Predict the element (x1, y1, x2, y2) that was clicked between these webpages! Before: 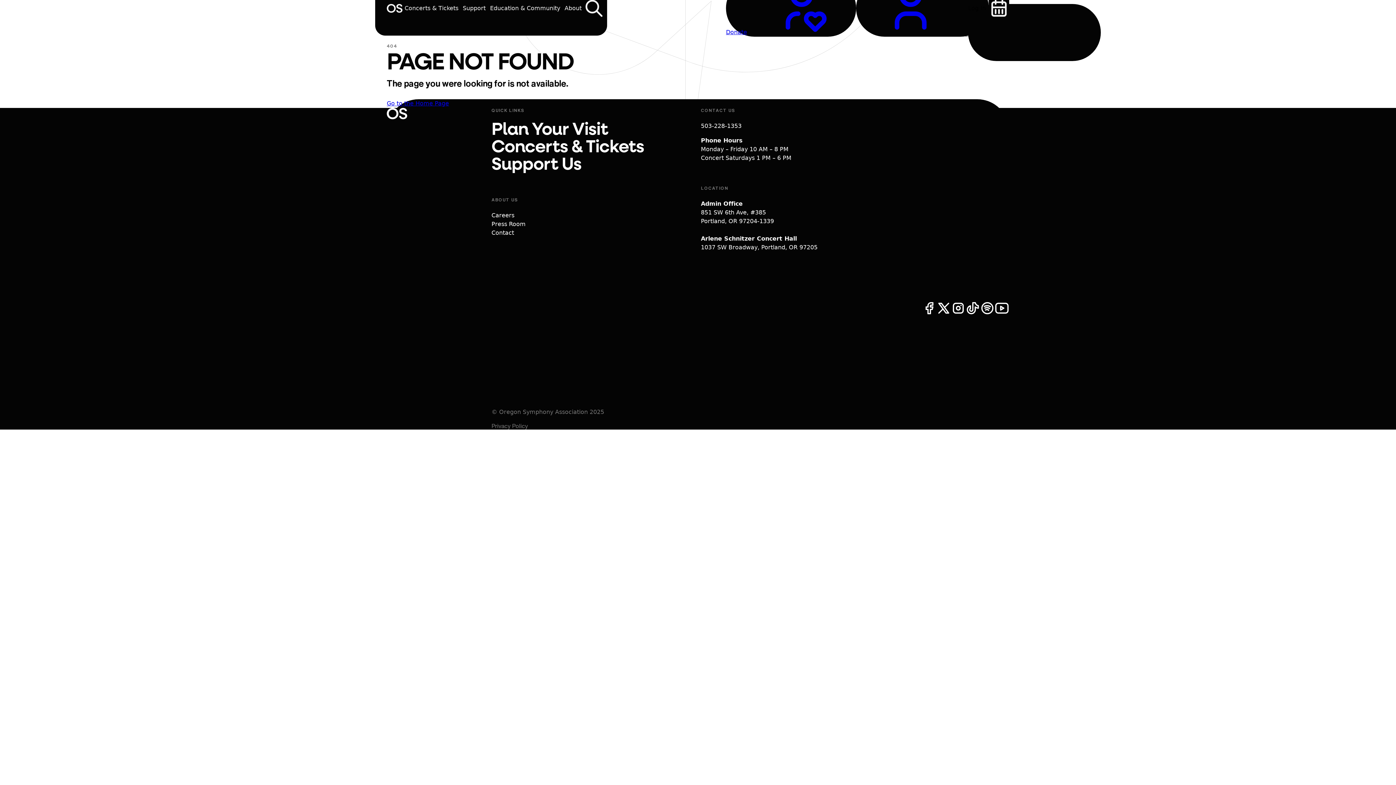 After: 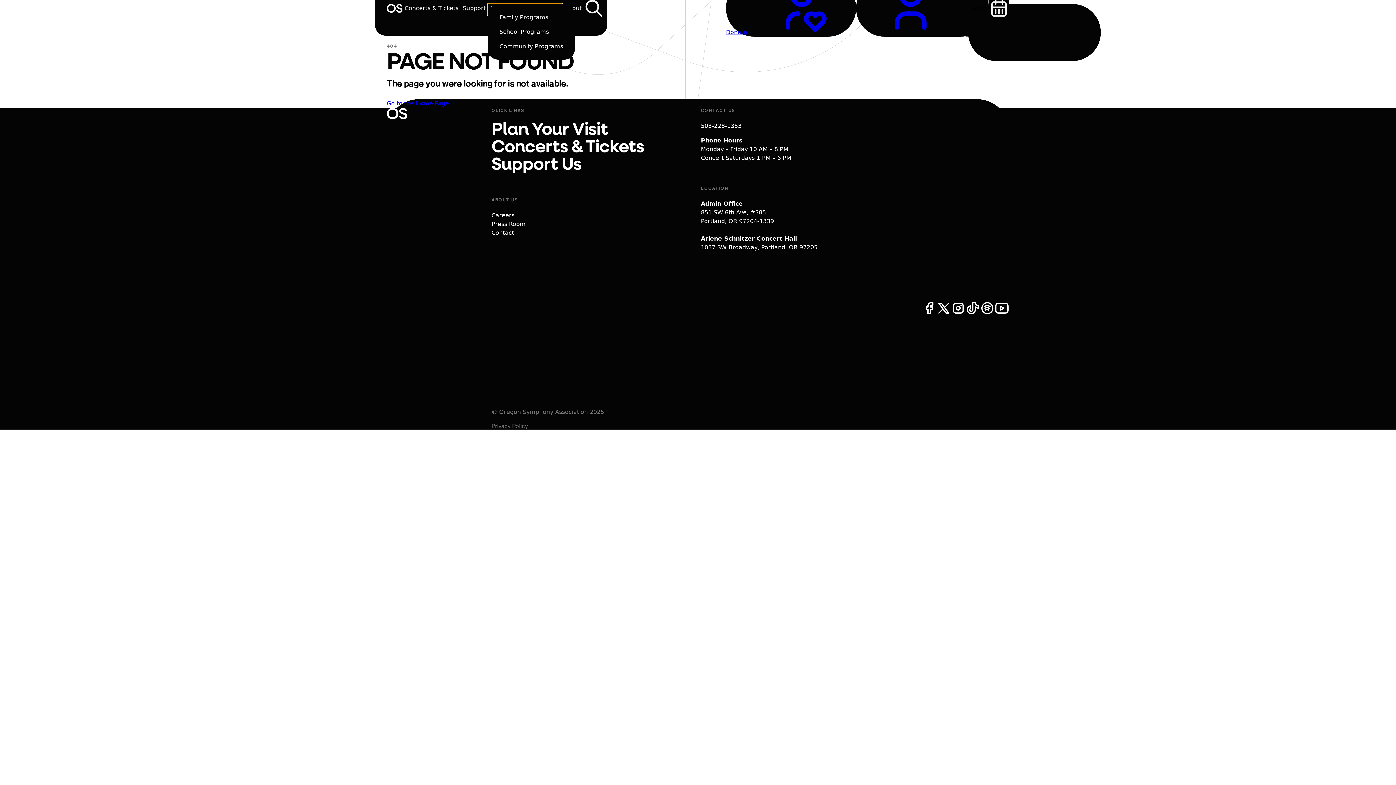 Action: bbox: (488, 3, 562, 12) label: Education & Community